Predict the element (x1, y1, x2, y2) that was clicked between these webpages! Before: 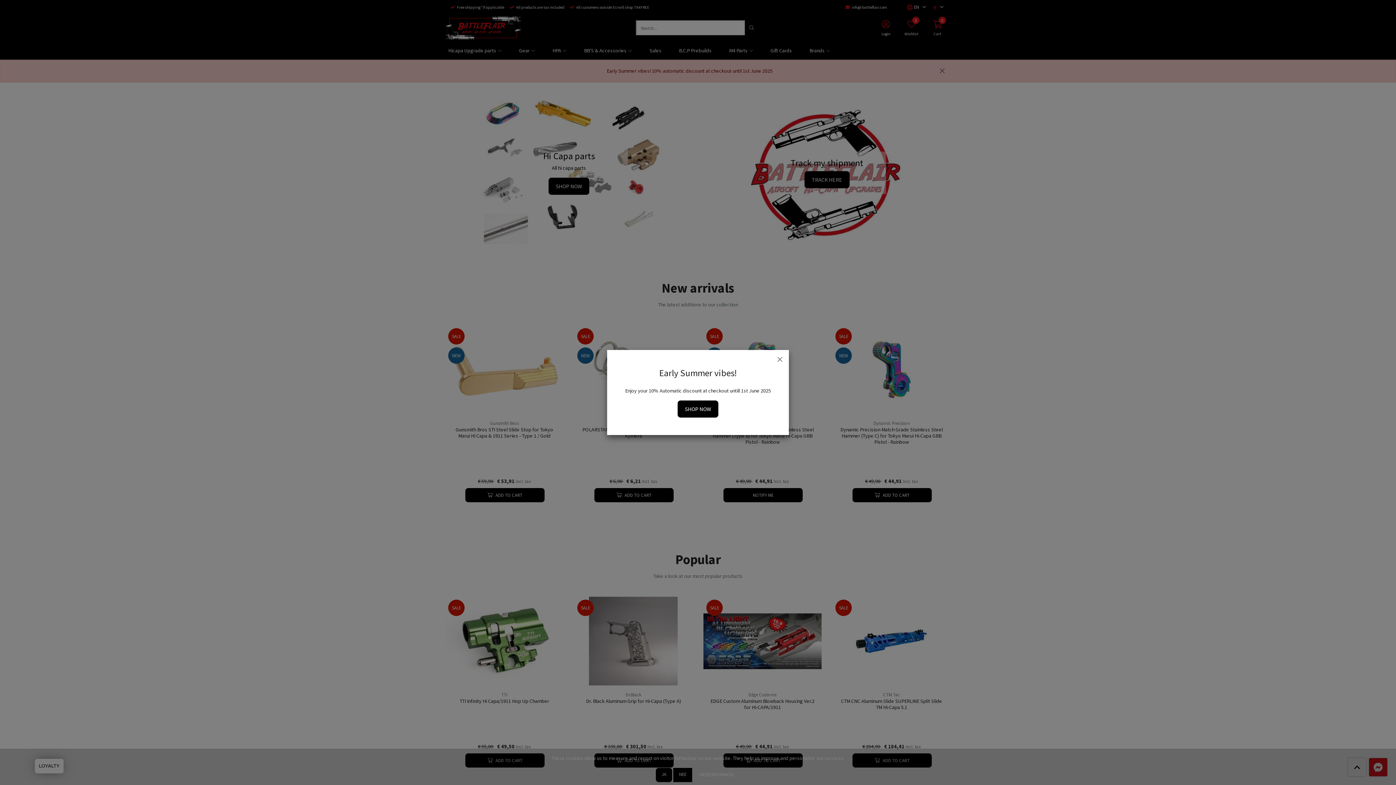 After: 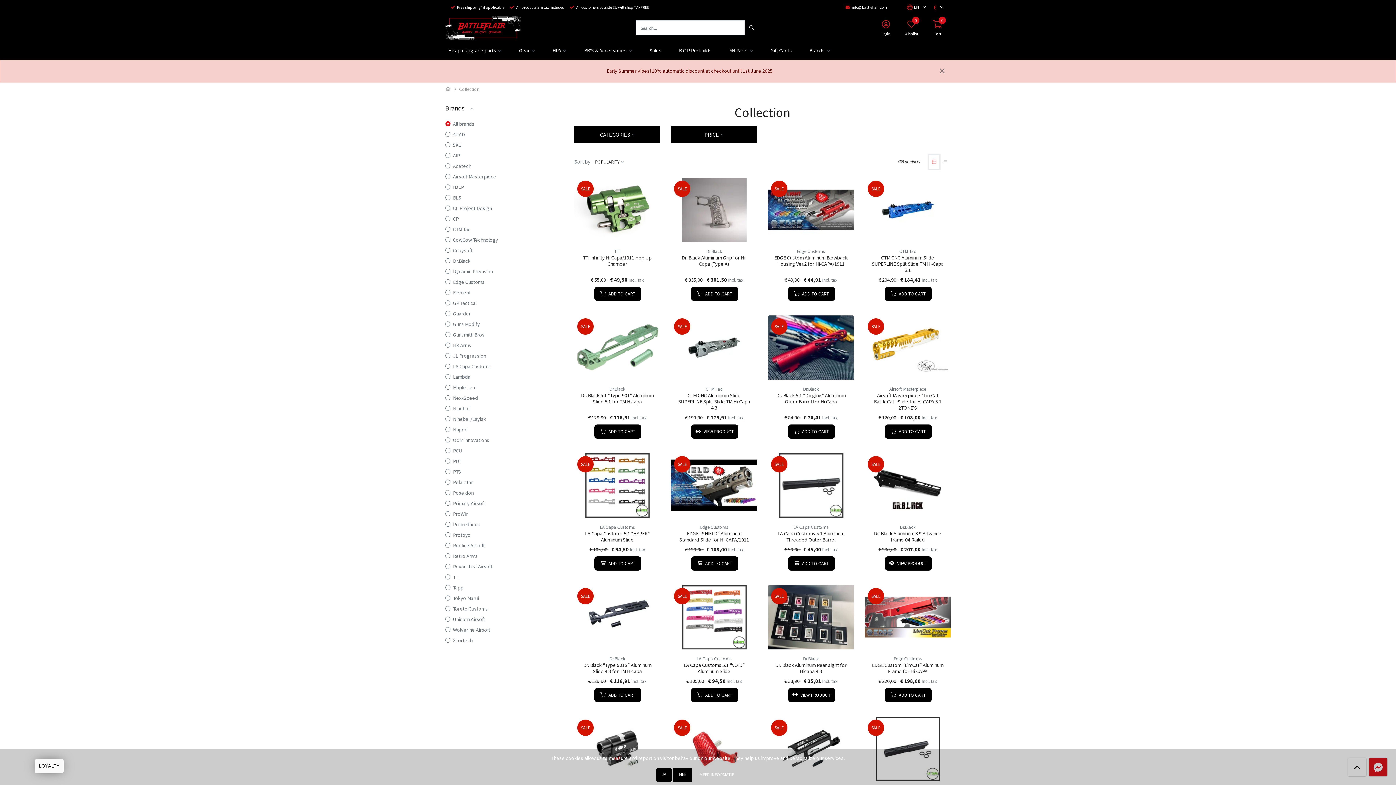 Action: label: SHOP NOW bbox: (677, 400, 718, 417)